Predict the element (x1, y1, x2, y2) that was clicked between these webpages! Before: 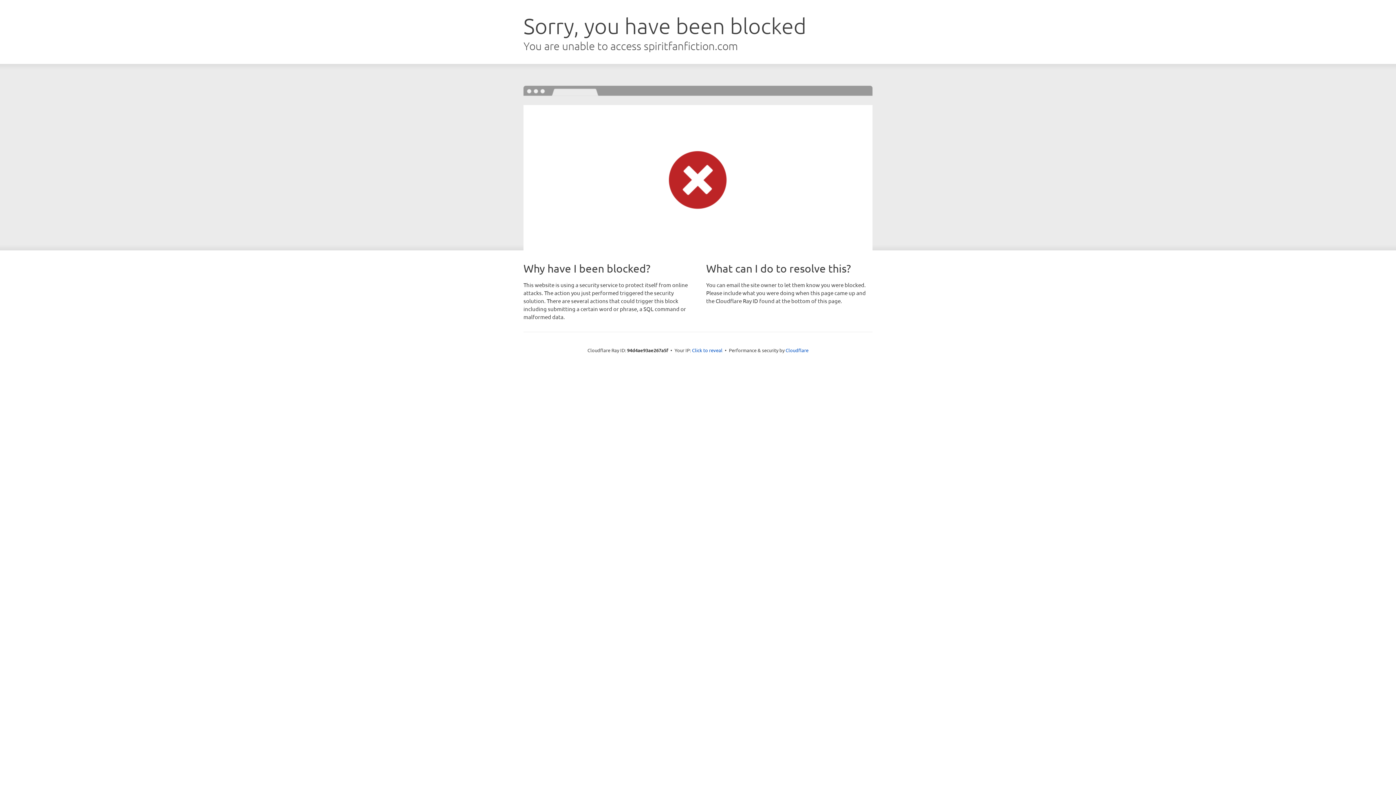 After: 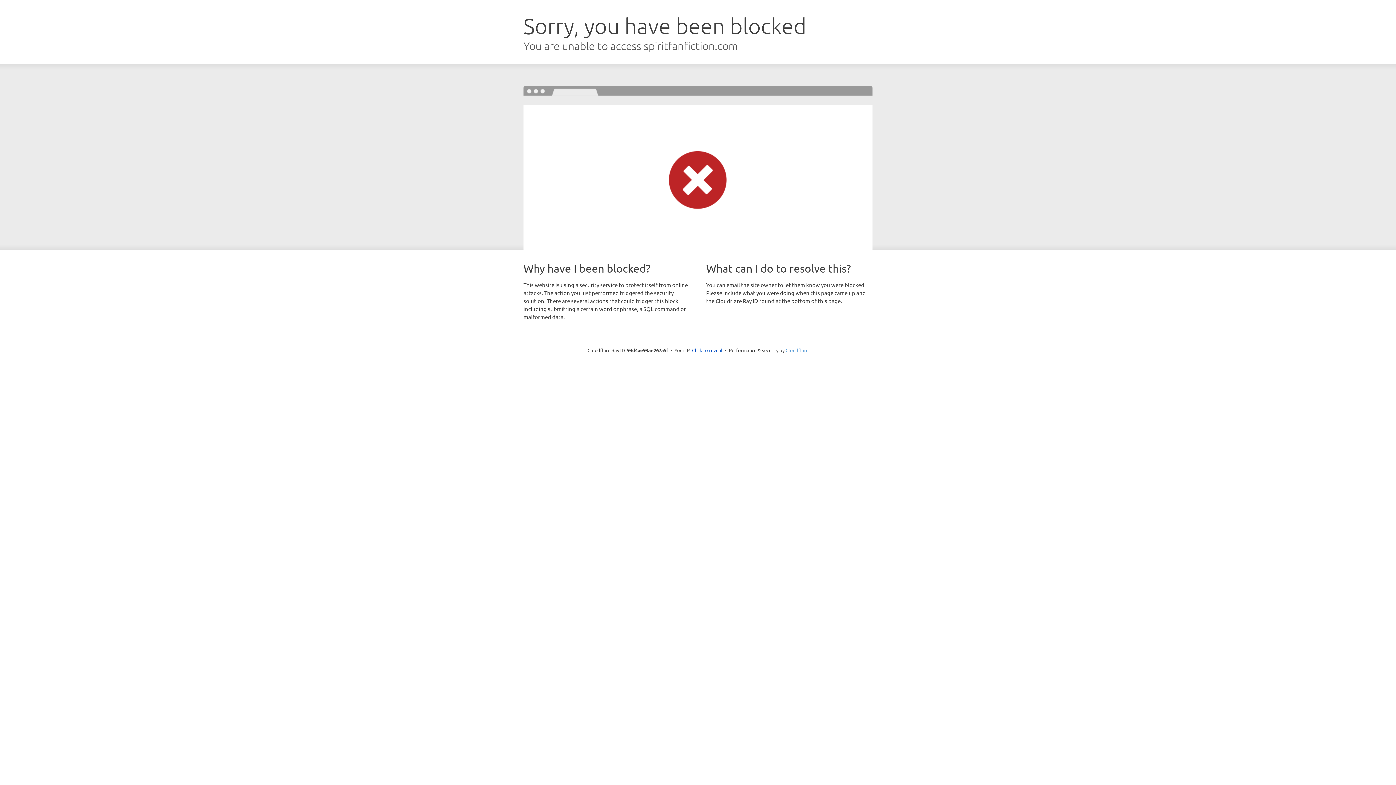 Action: label: Cloudflare bbox: (785, 347, 808, 353)